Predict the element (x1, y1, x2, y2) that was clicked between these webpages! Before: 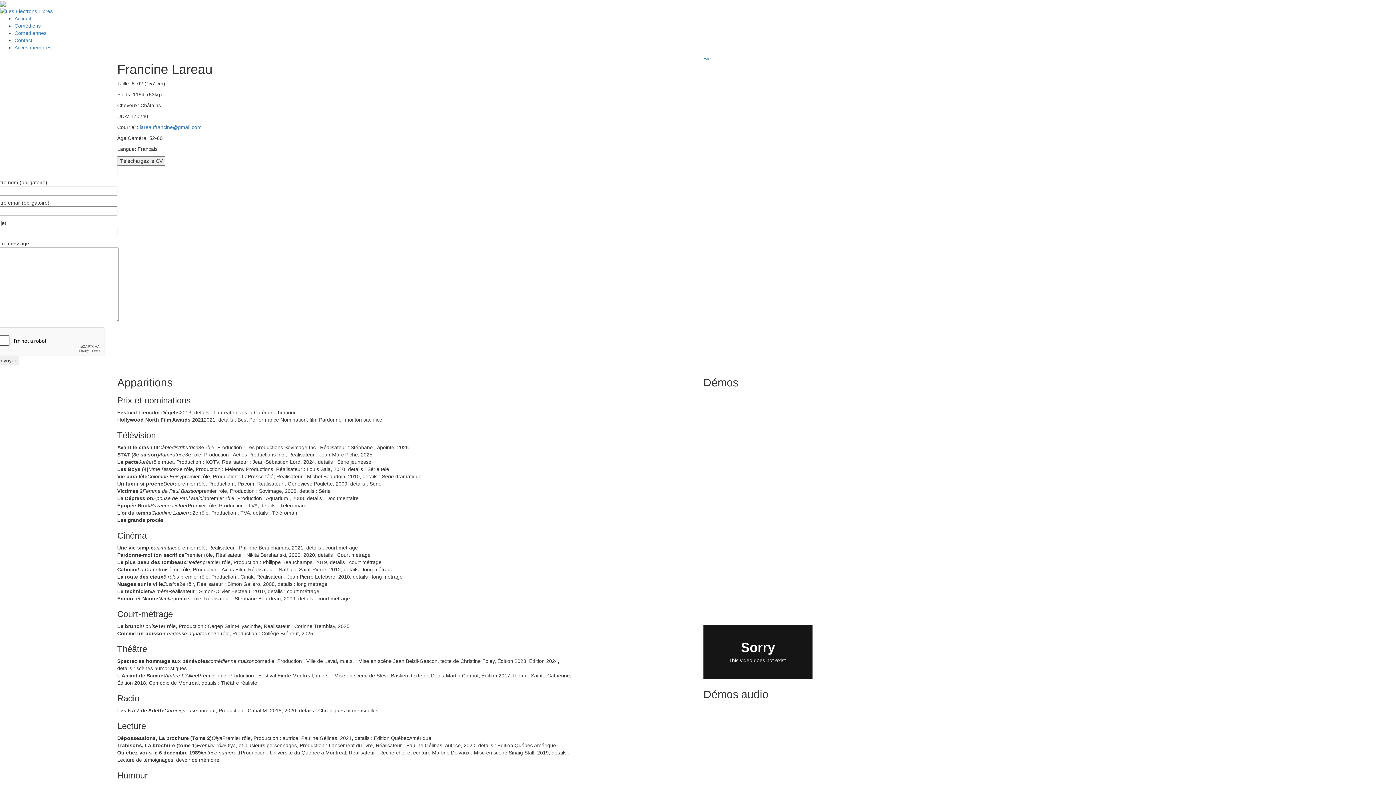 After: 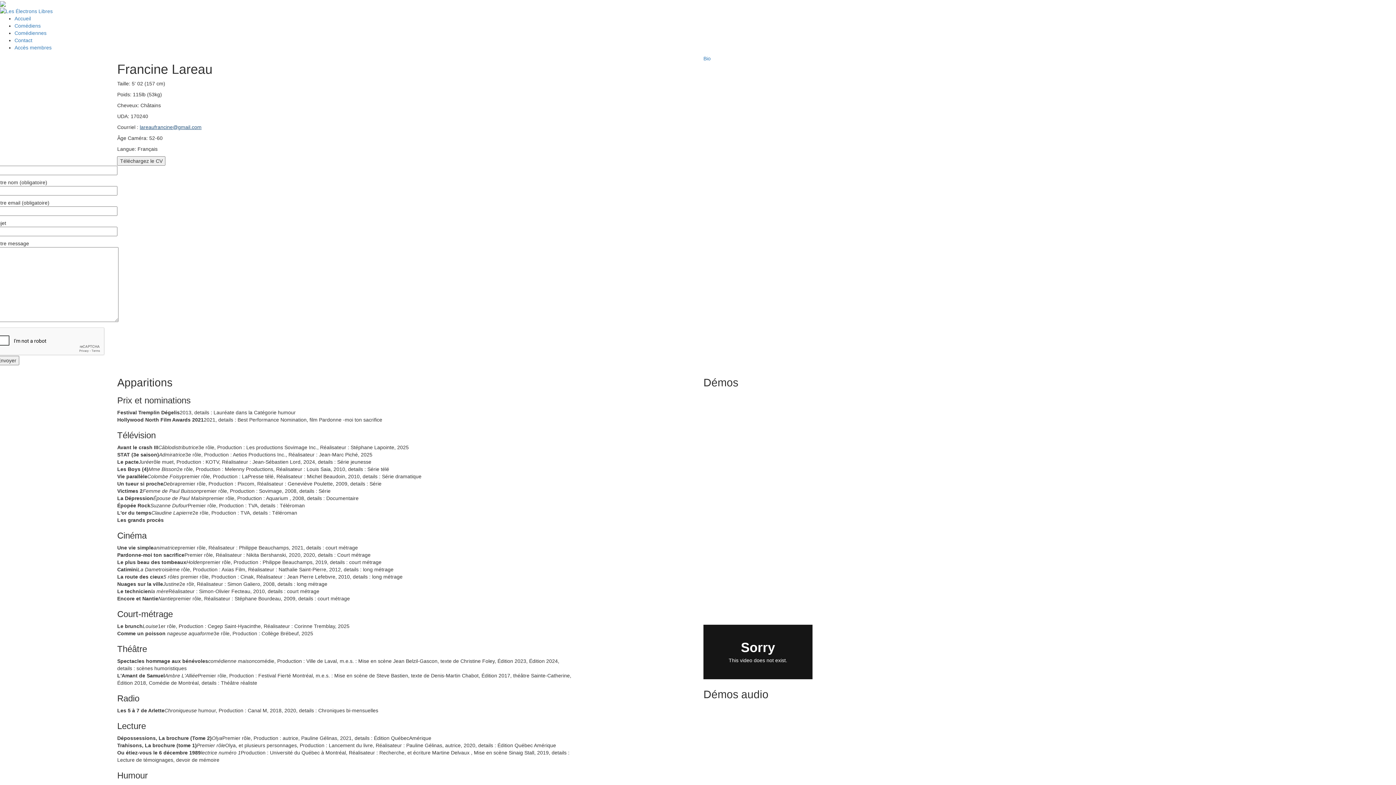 Action: bbox: (139, 124, 201, 130) label: lareaufrancine@gmail.com